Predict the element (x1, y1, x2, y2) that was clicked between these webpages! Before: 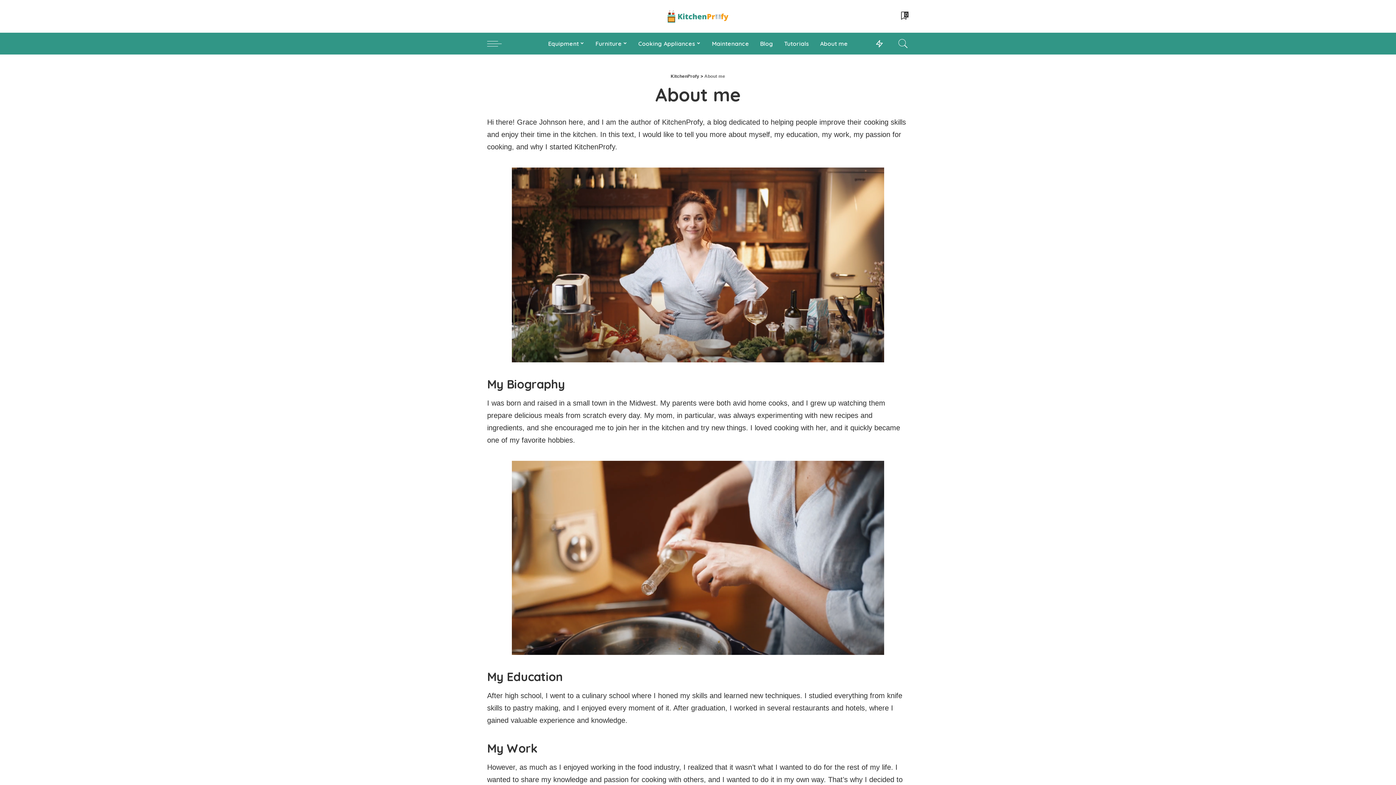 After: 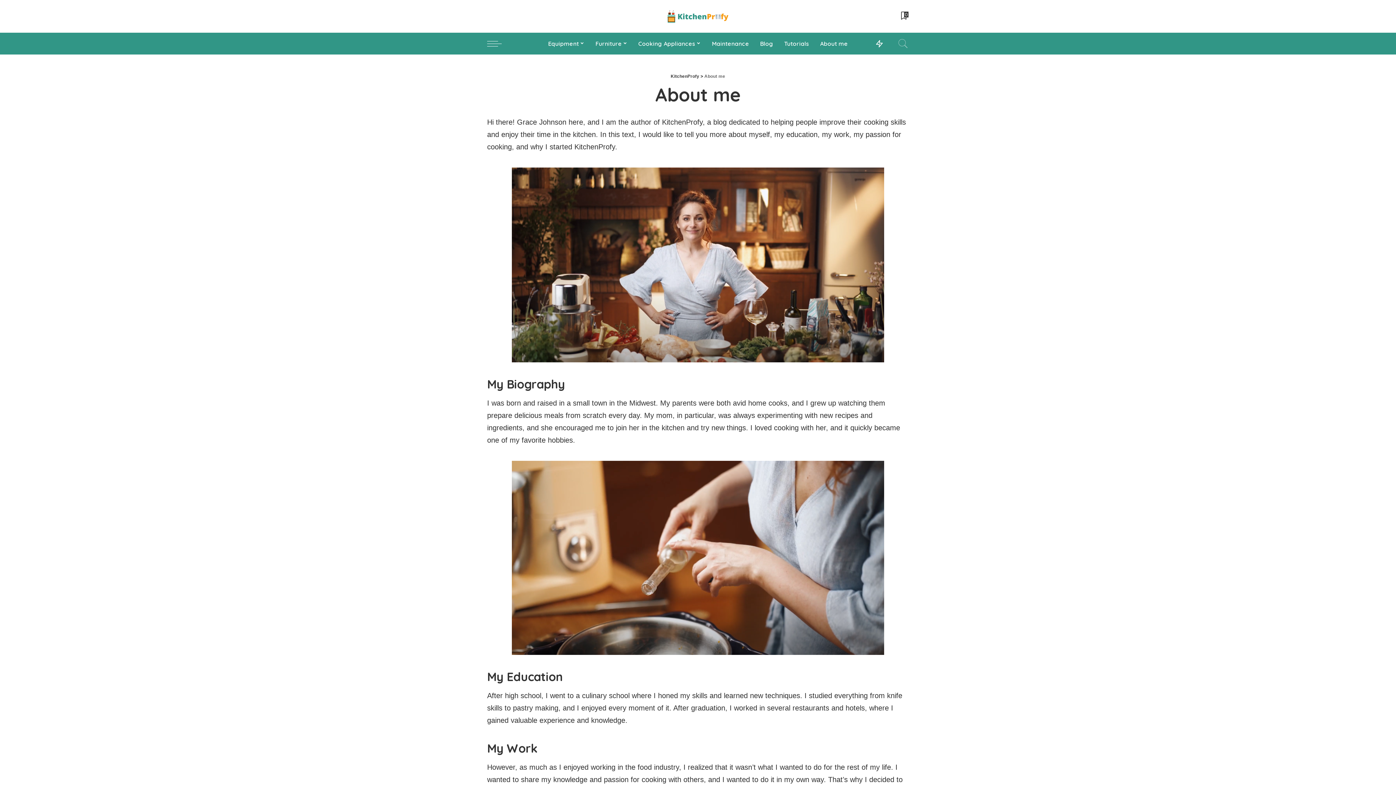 Action: bbox: (897, 32, 909, 54)